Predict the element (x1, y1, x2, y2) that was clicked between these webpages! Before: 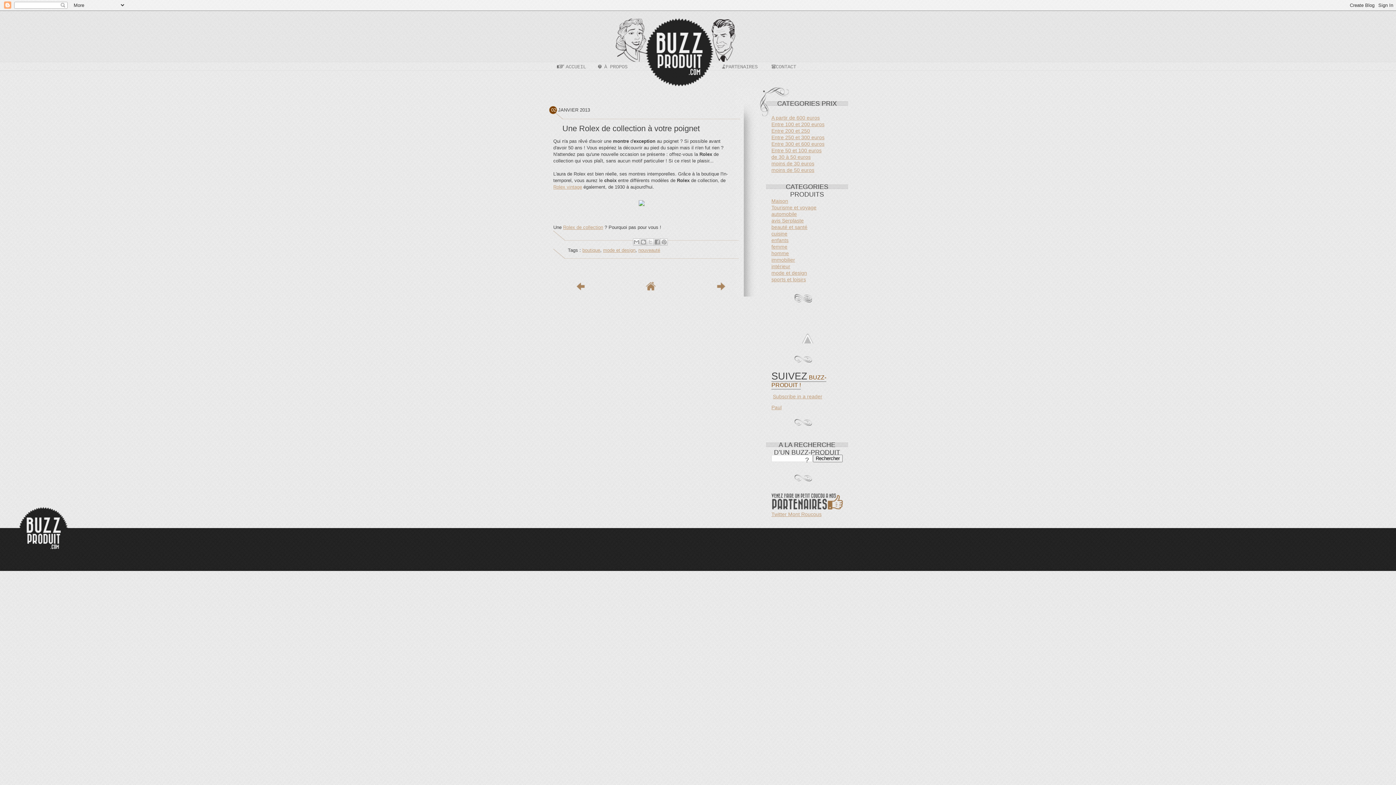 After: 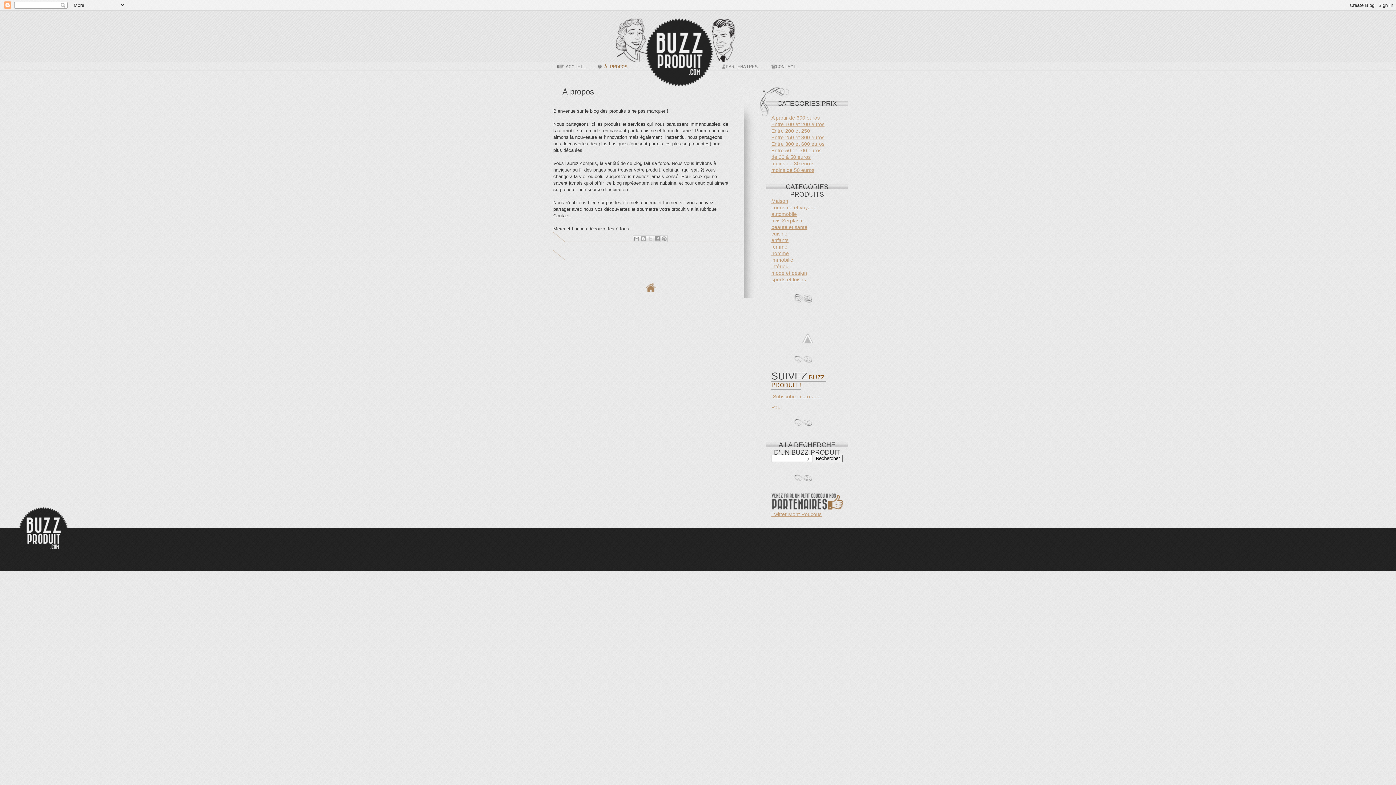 Action: label: À PROPOS bbox: (604, 61, 627, 69)